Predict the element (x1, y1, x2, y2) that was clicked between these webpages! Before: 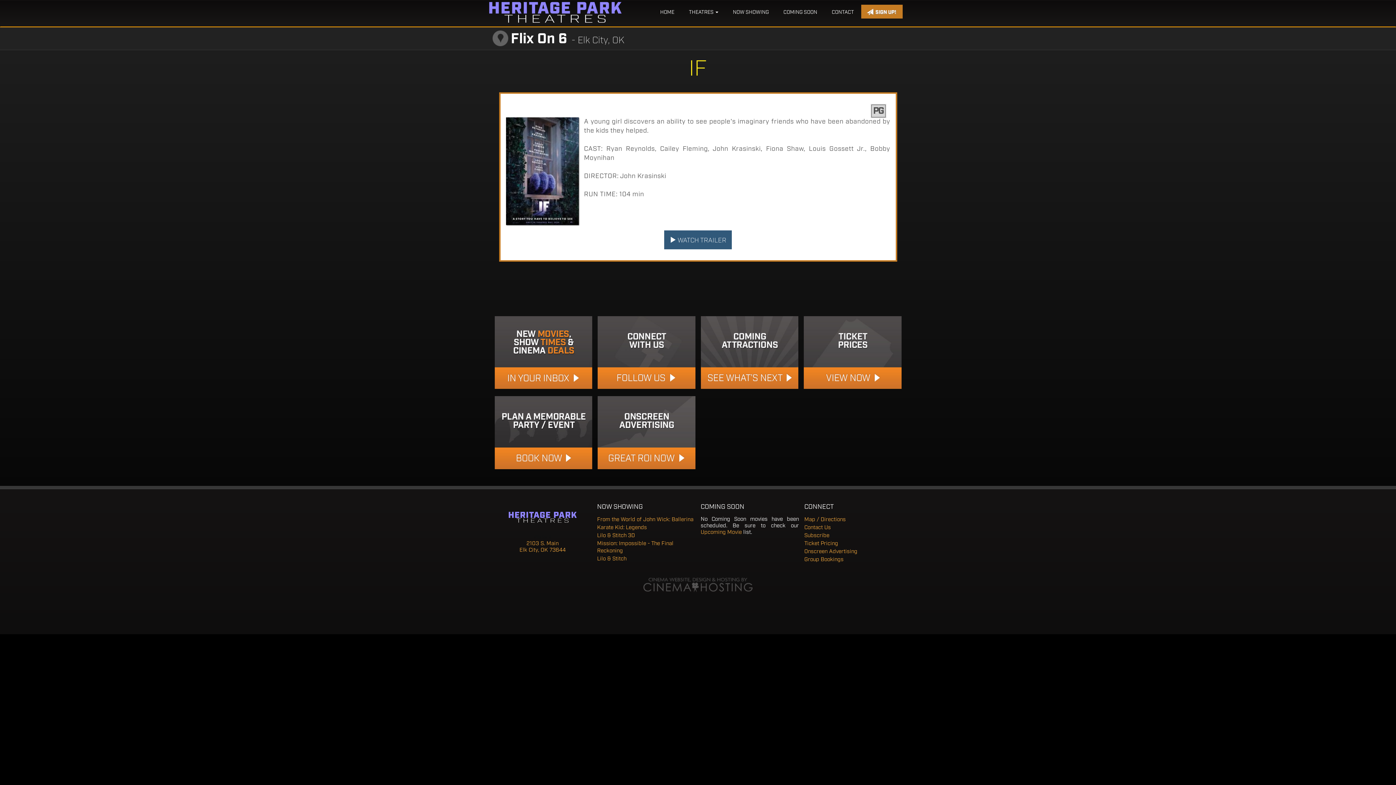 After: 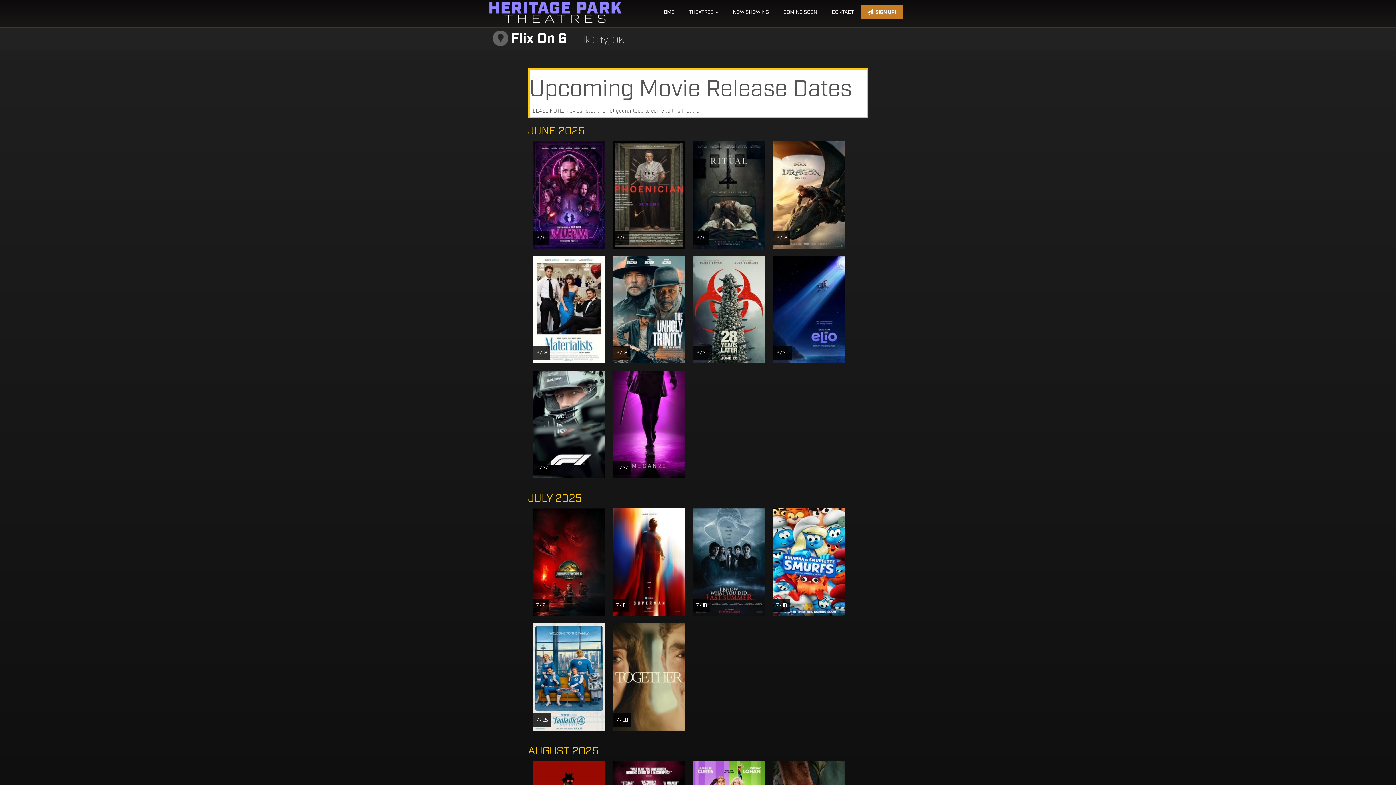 Action: label: Upcoming Movie bbox: (700, 529, 742, 536)